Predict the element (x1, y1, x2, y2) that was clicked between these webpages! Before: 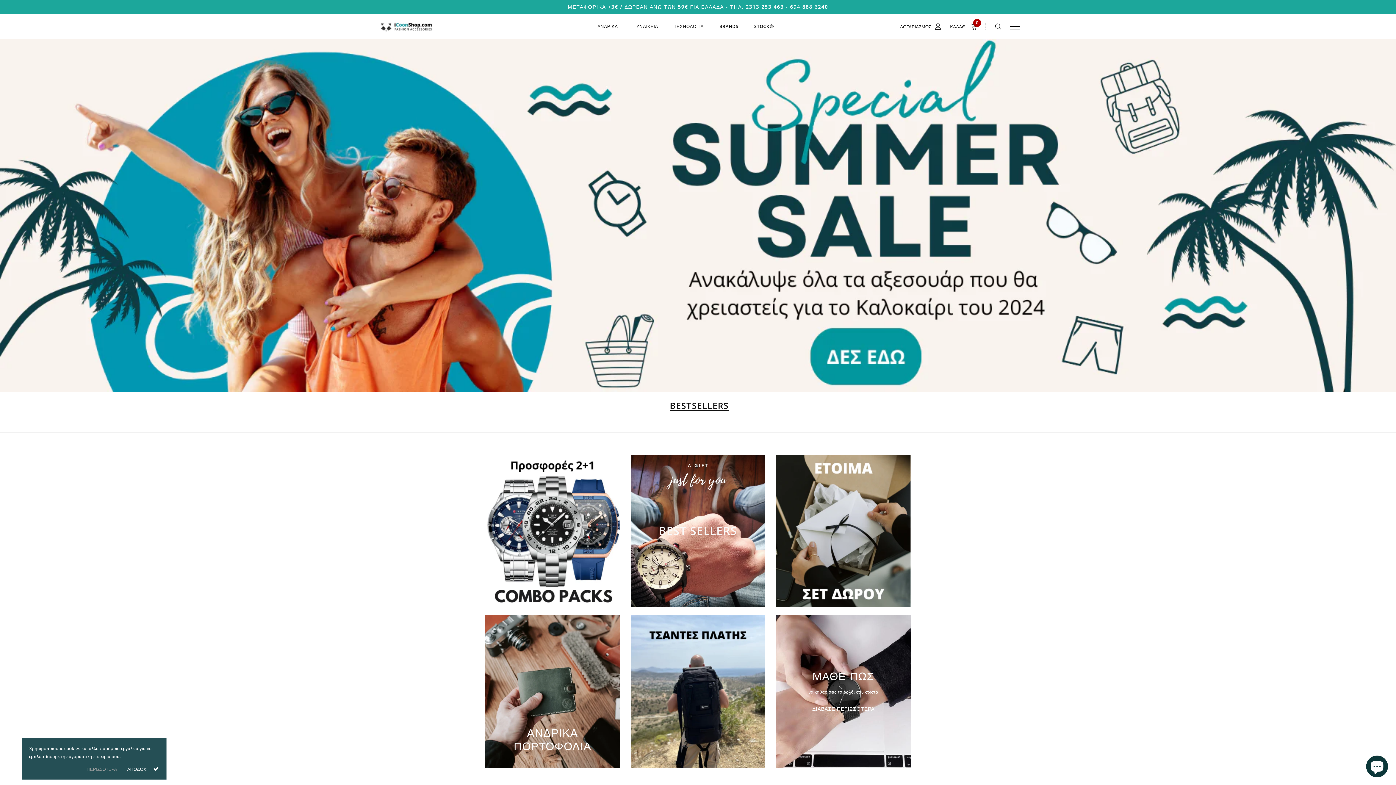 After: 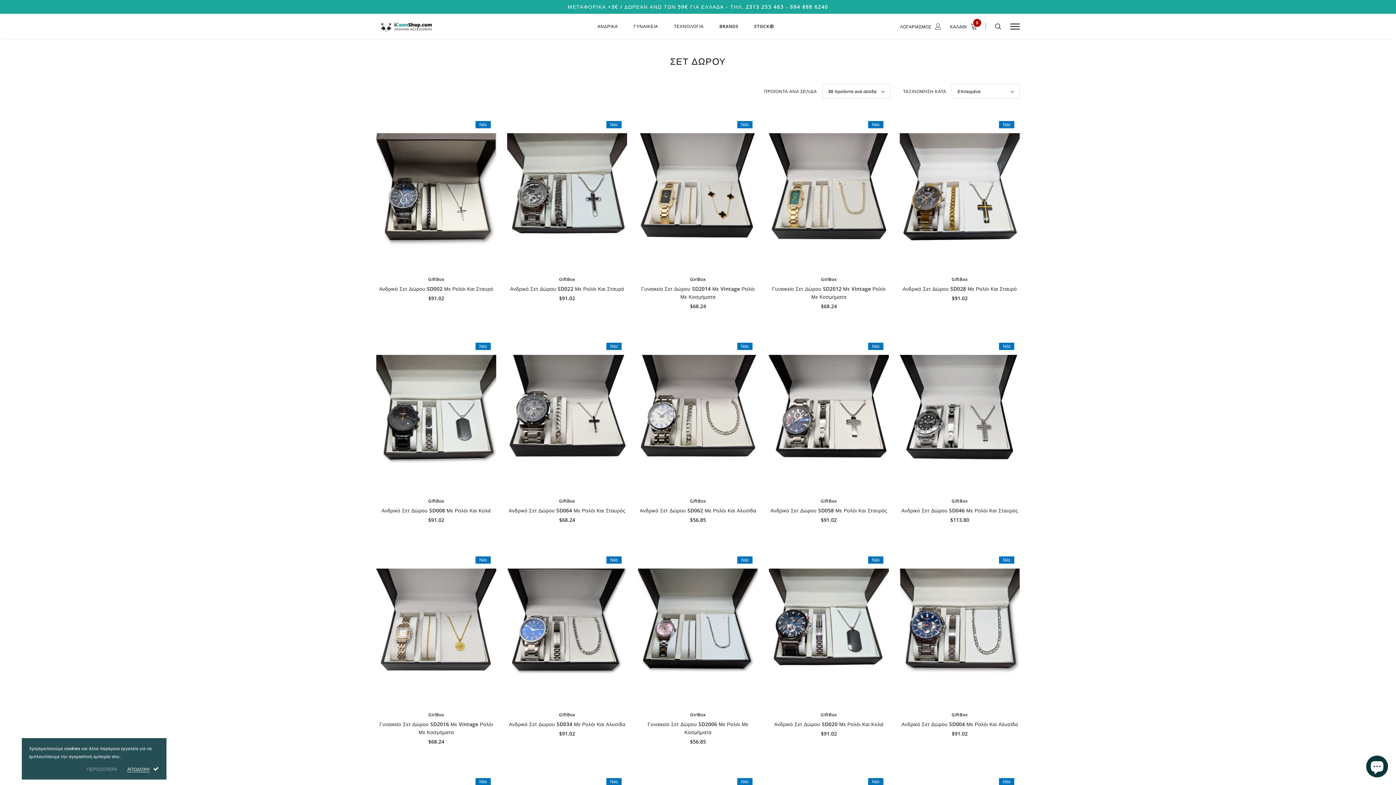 Action: bbox: (776, 454, 910, 607)